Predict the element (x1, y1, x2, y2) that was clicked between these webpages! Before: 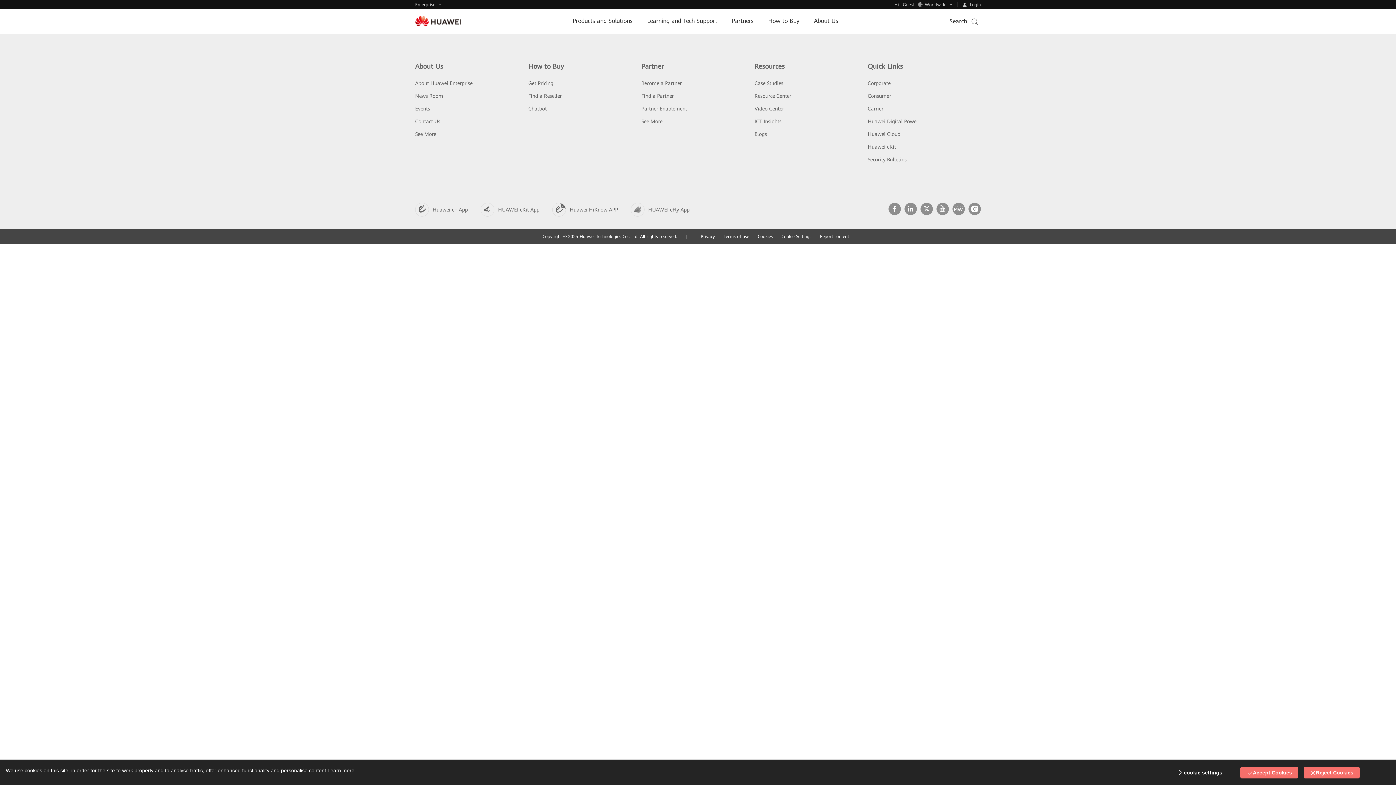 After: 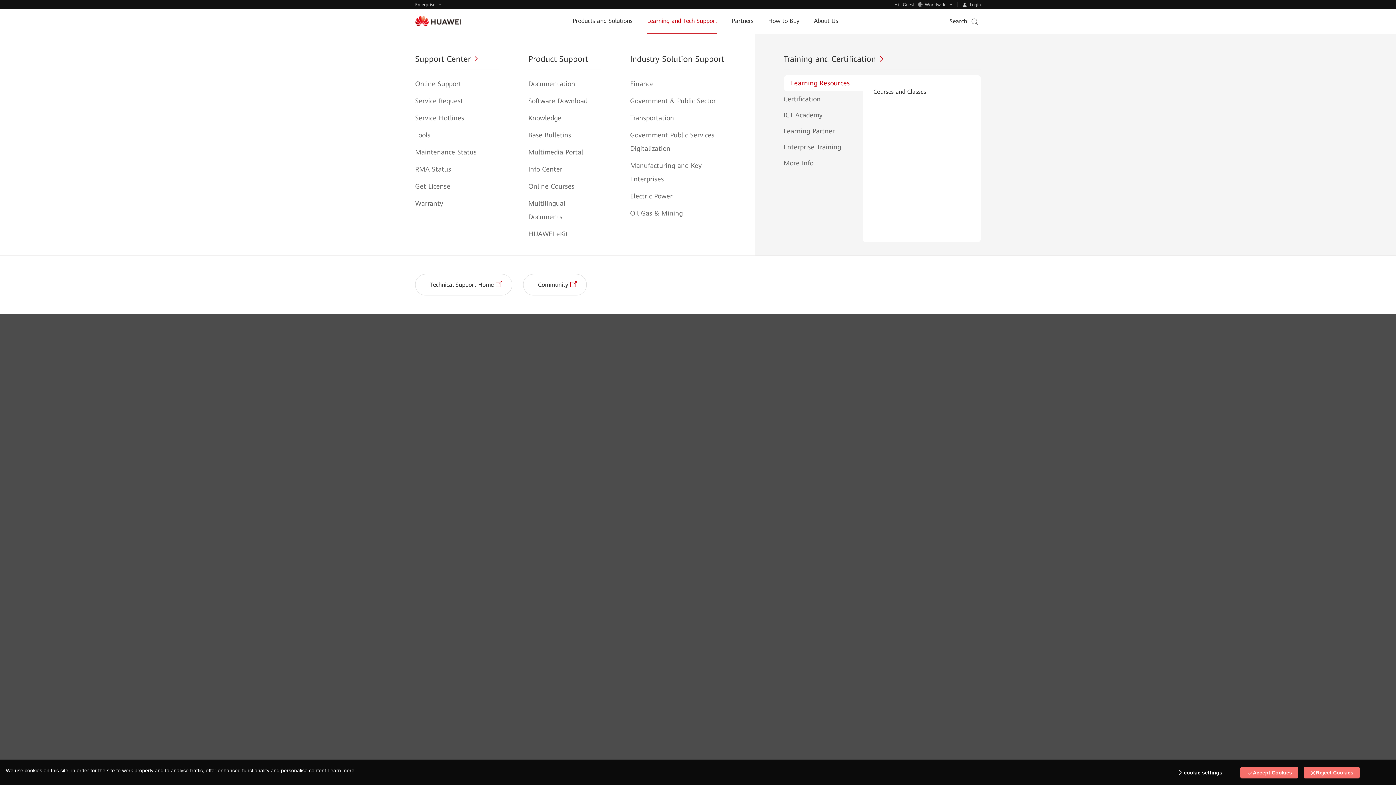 Action: bbox: (647, 8, 717, 33) label: Learning and Tech Support